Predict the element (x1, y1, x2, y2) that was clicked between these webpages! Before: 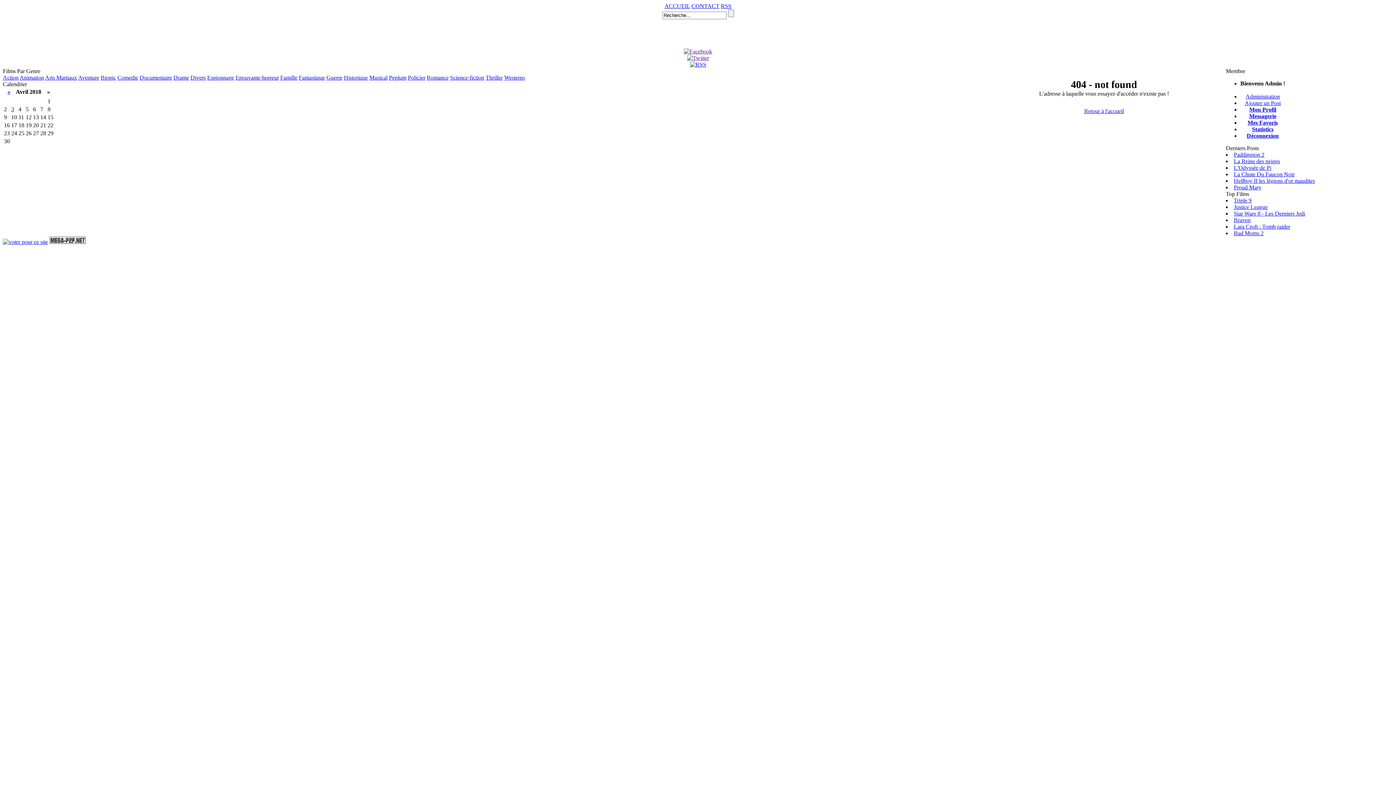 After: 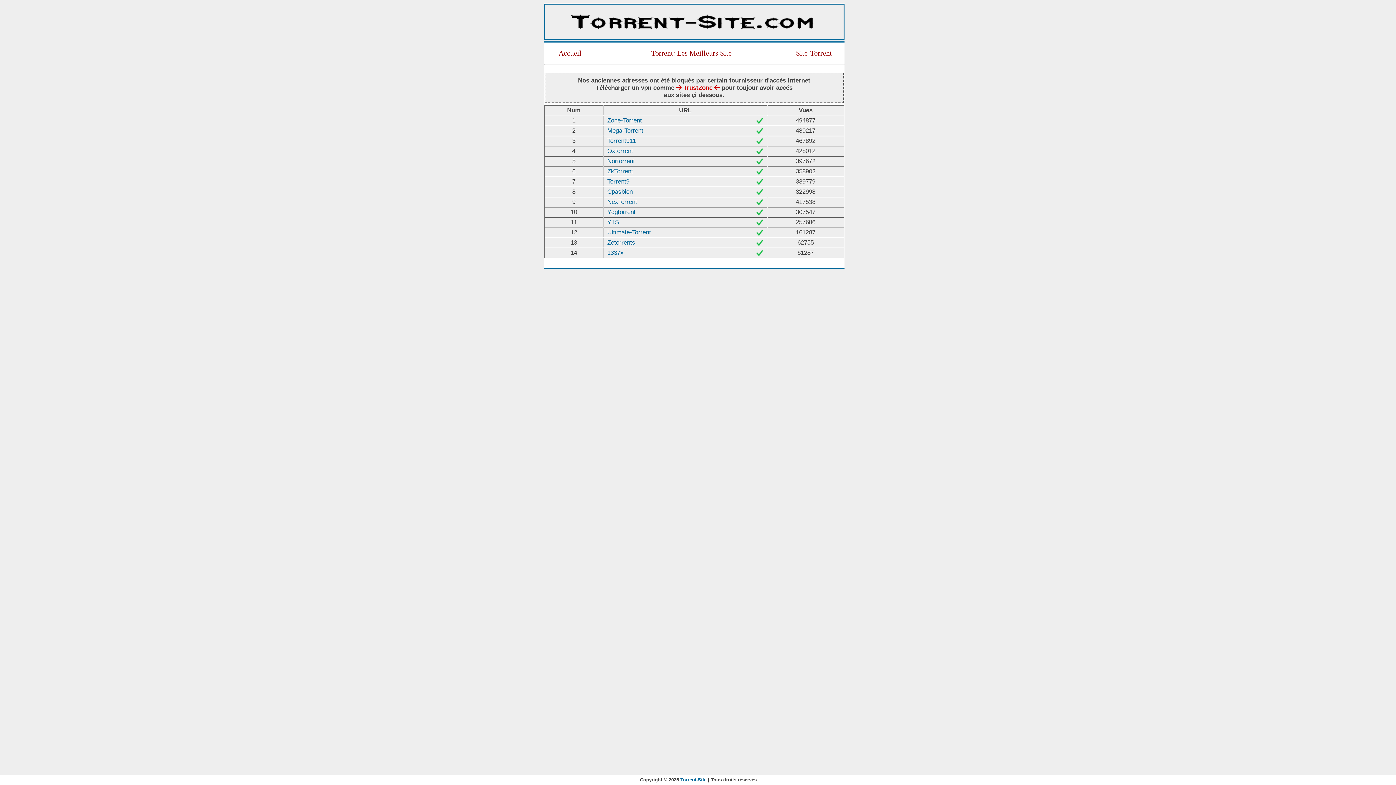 Action: label: Policier bbox: (408, 74, 425, 80)